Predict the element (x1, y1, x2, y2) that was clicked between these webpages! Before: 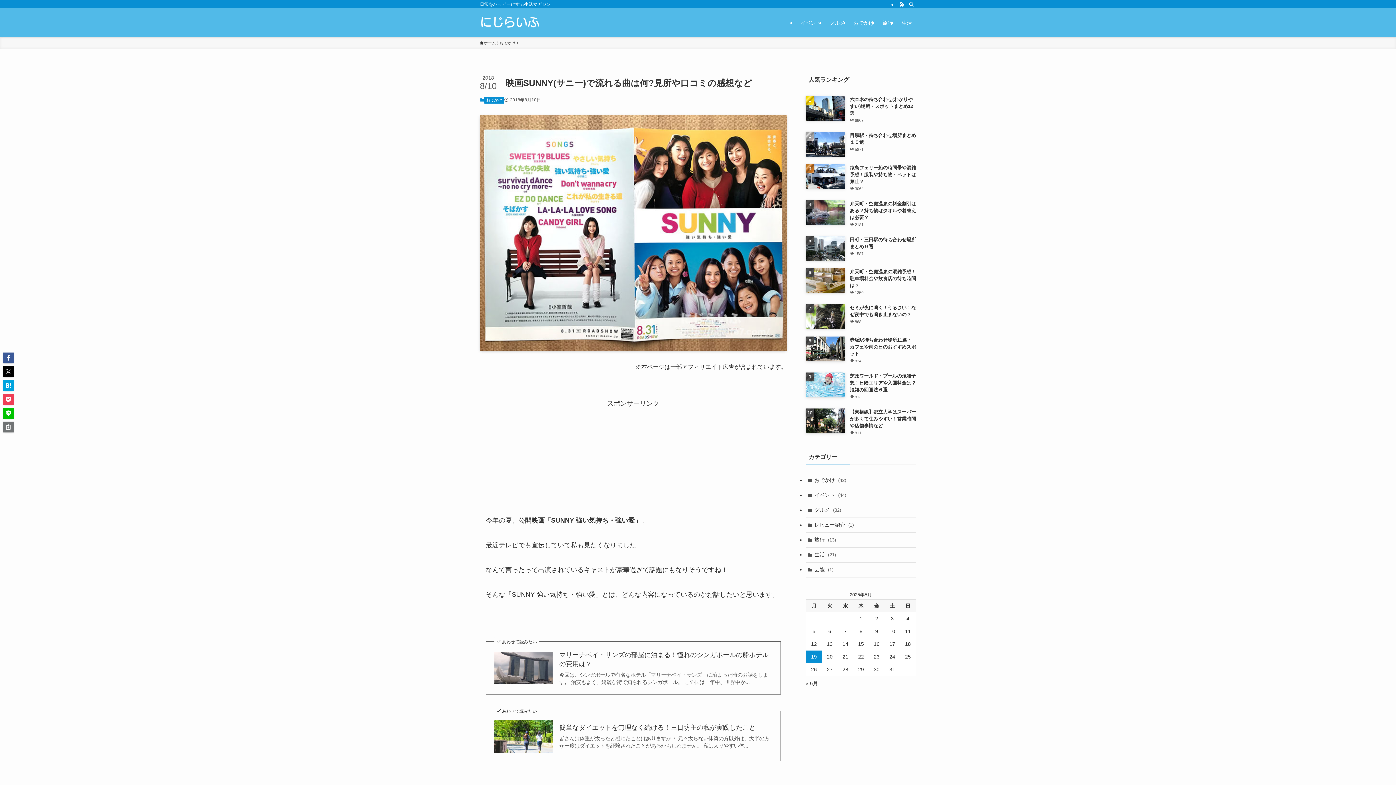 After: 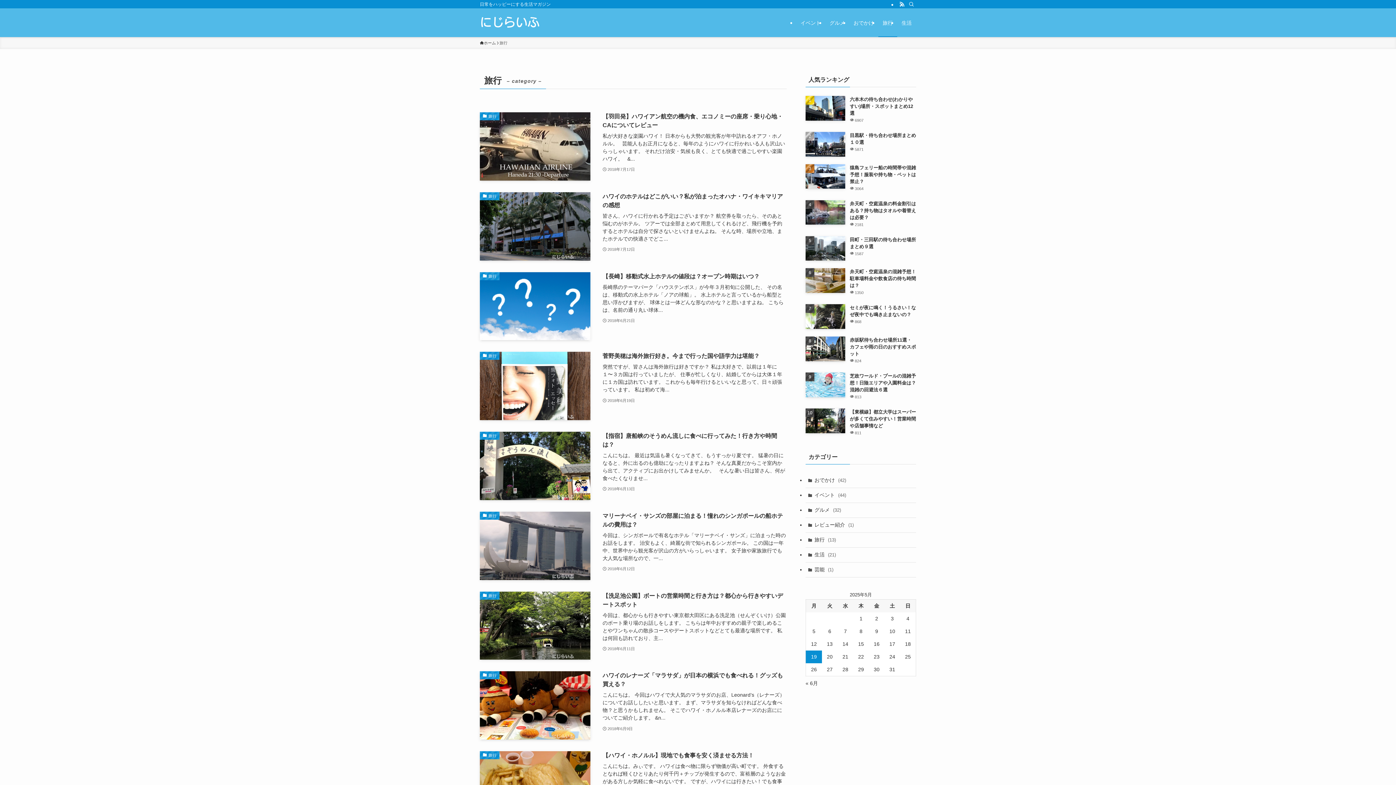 Action: label: 旅行 bbox: (878, 8, 897, 37)